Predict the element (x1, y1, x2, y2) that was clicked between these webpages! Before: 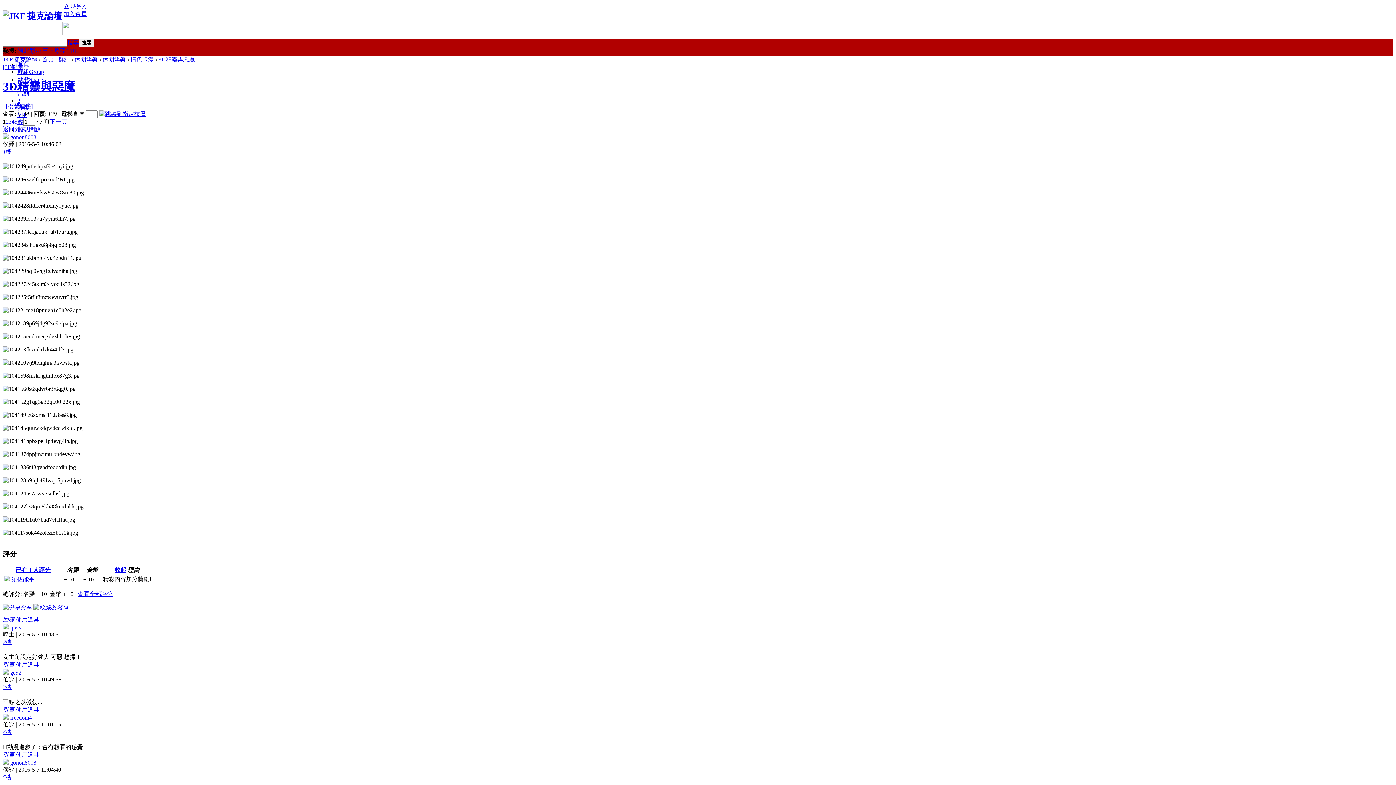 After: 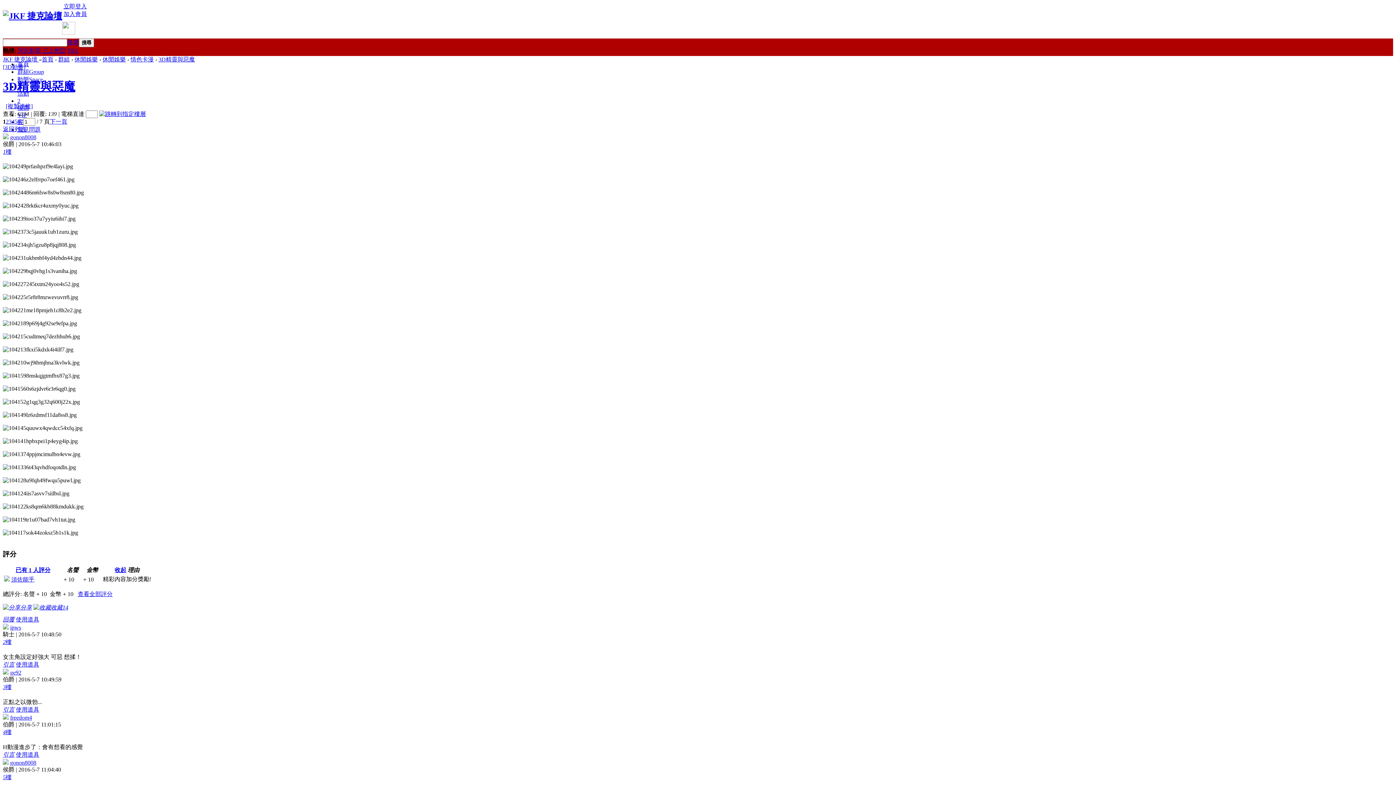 Action: bbox: (67, 47, 78, 53) label: TRE